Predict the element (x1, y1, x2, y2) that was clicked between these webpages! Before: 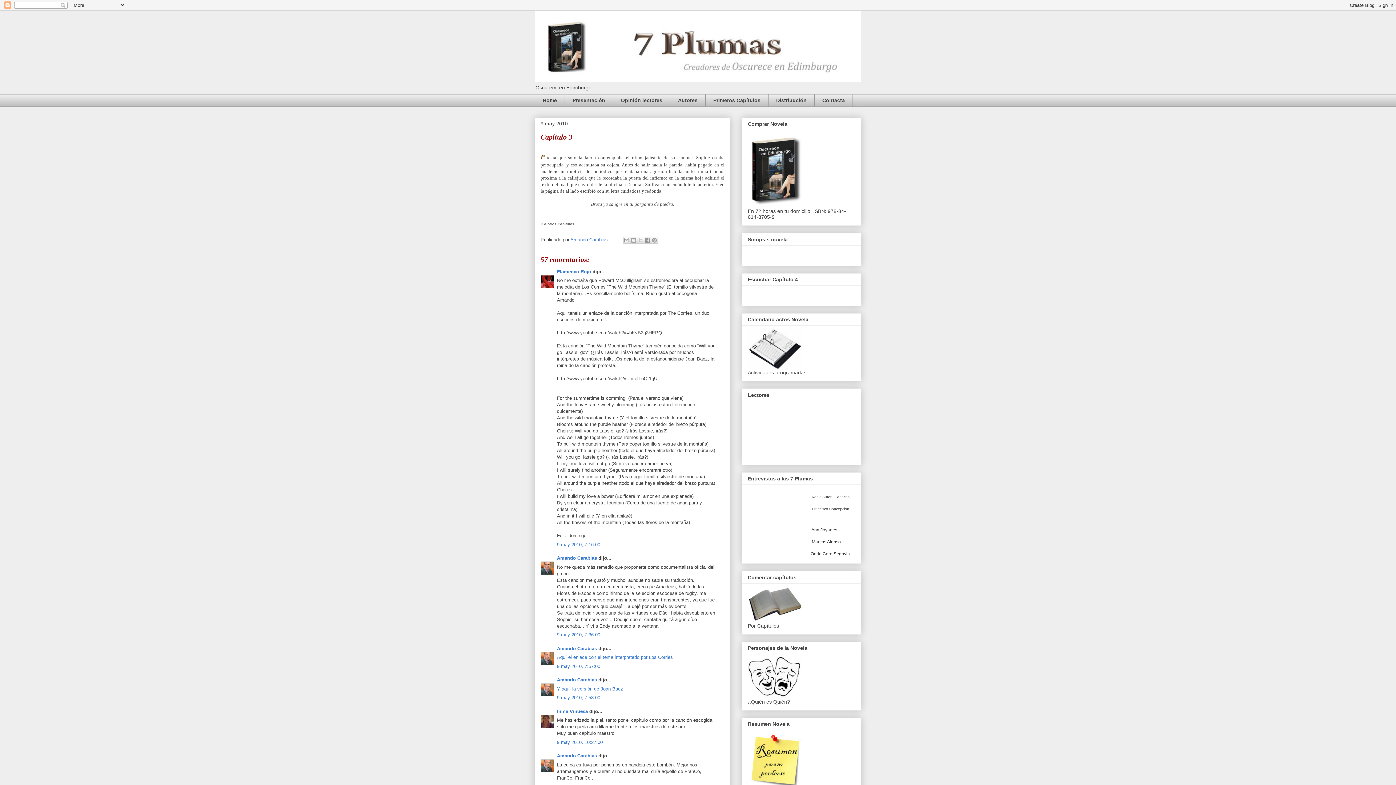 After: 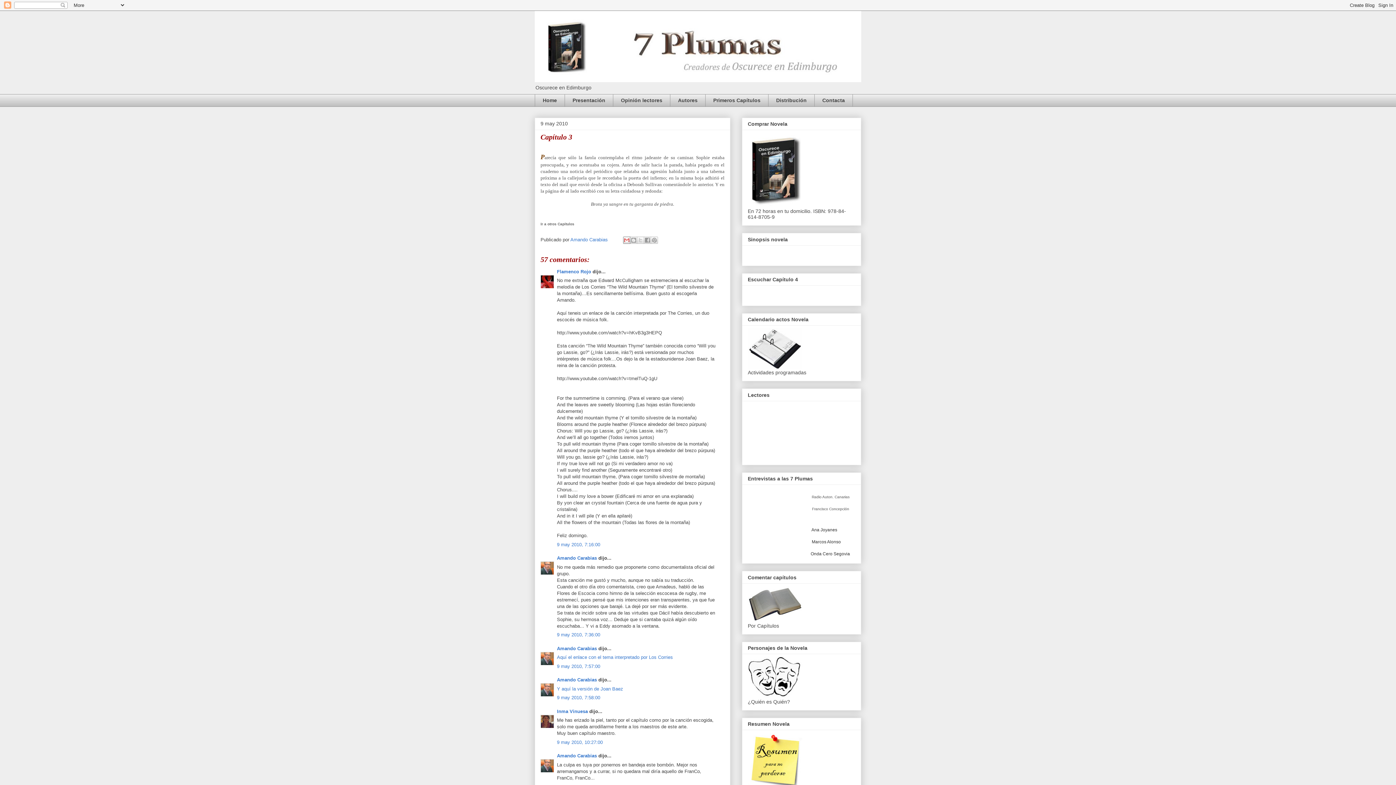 Action: bbox: (623, 236, 630, 243) label: Enviar por correo electrónico